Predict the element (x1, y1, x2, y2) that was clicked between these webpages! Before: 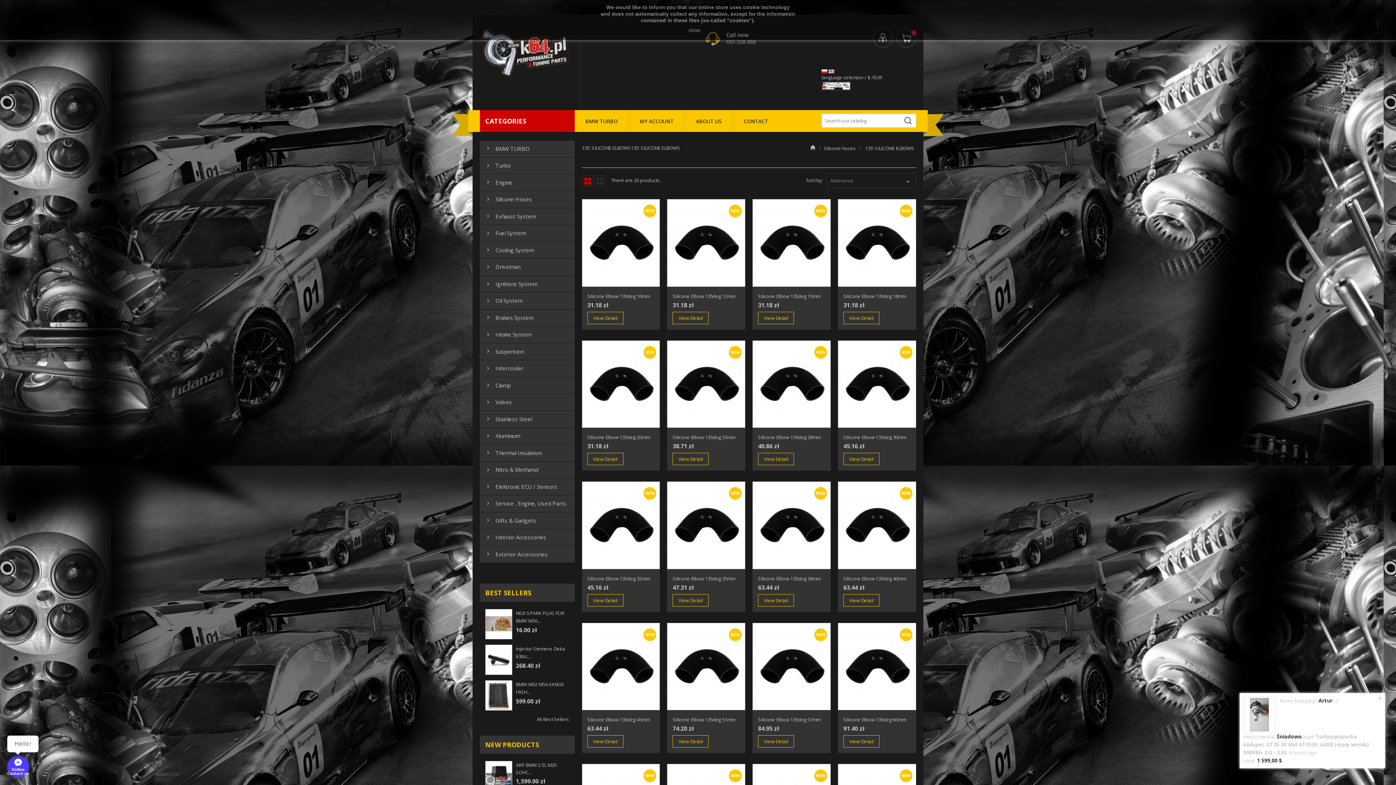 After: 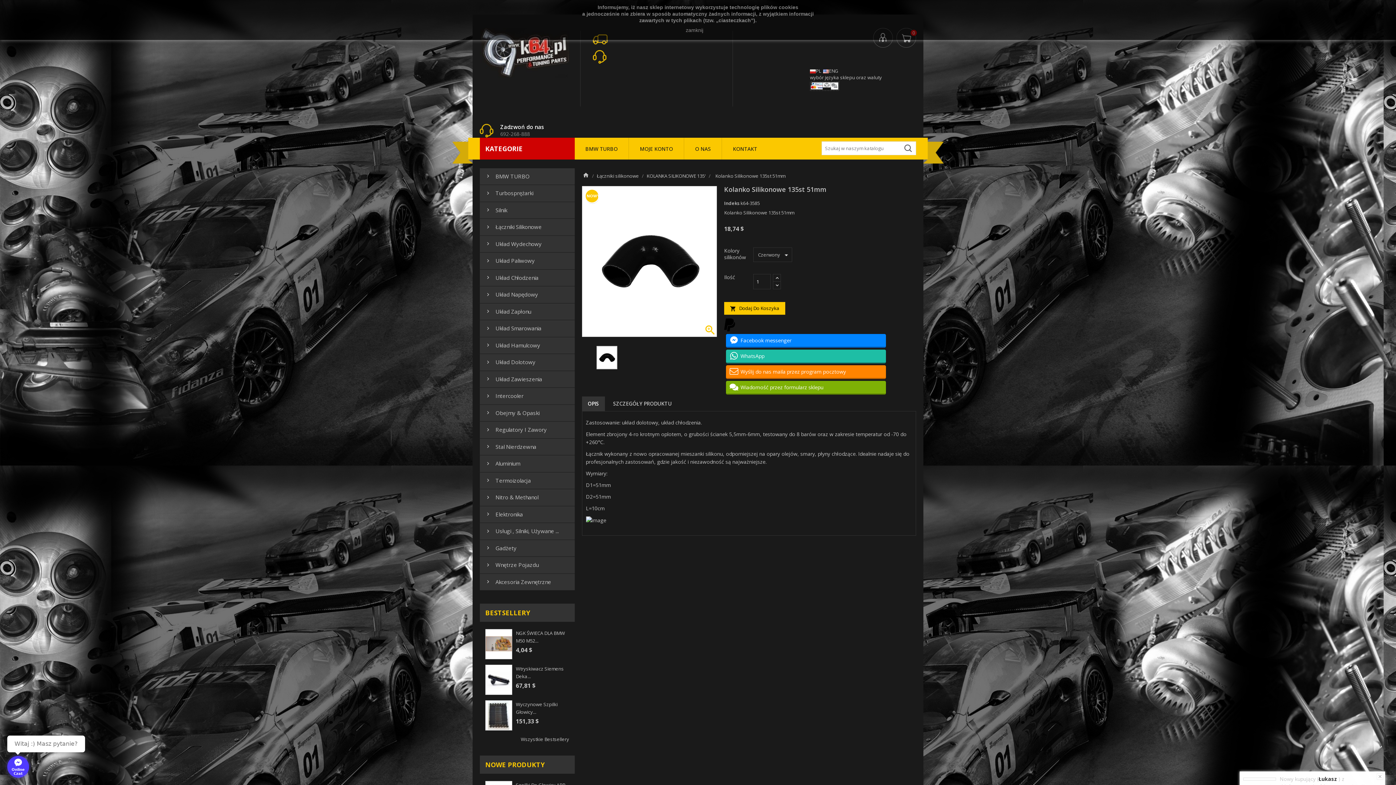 Action: bbox: (667, 623, 745, 710)